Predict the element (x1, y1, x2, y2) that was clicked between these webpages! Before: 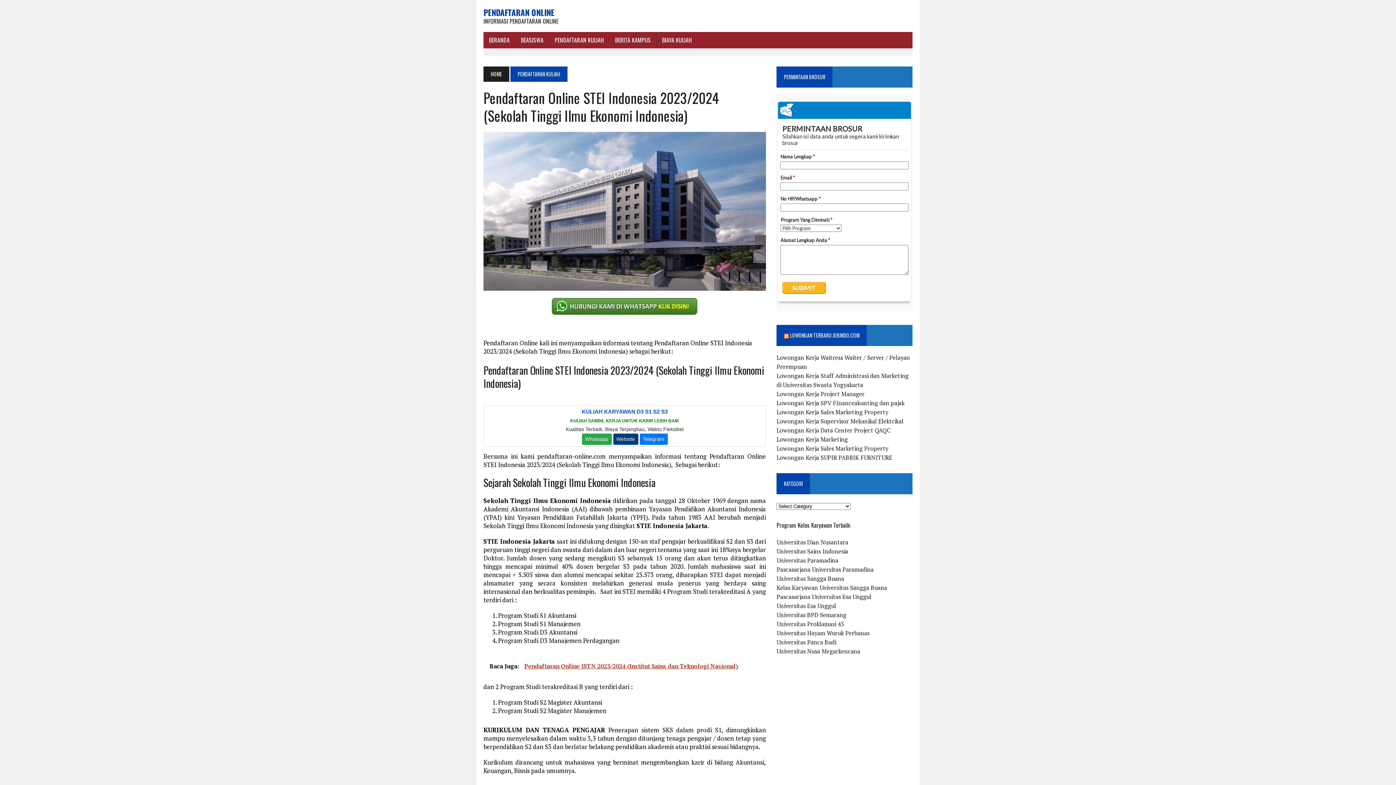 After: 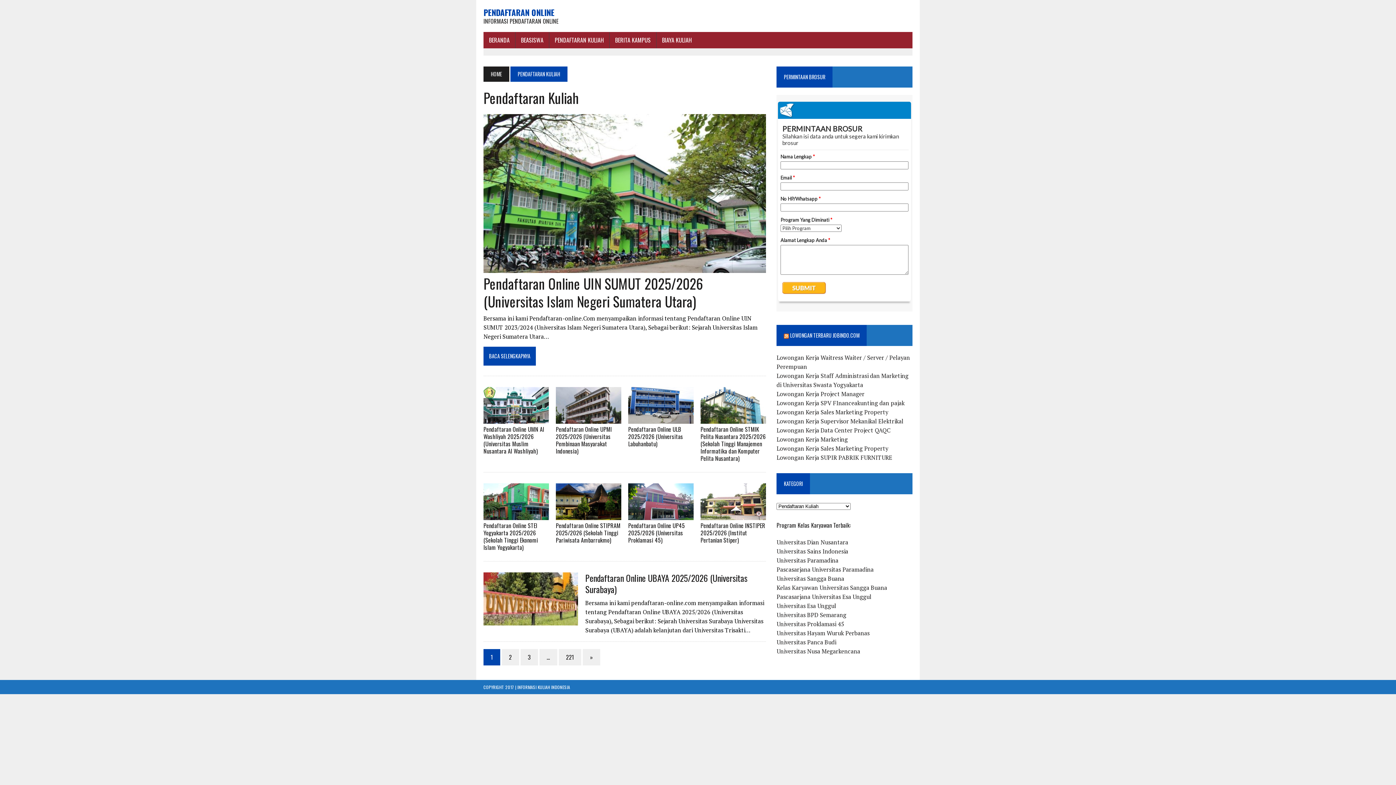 Action: label: PENDAFTARAN KULIAH bbox: (549, 32, 609, 48)